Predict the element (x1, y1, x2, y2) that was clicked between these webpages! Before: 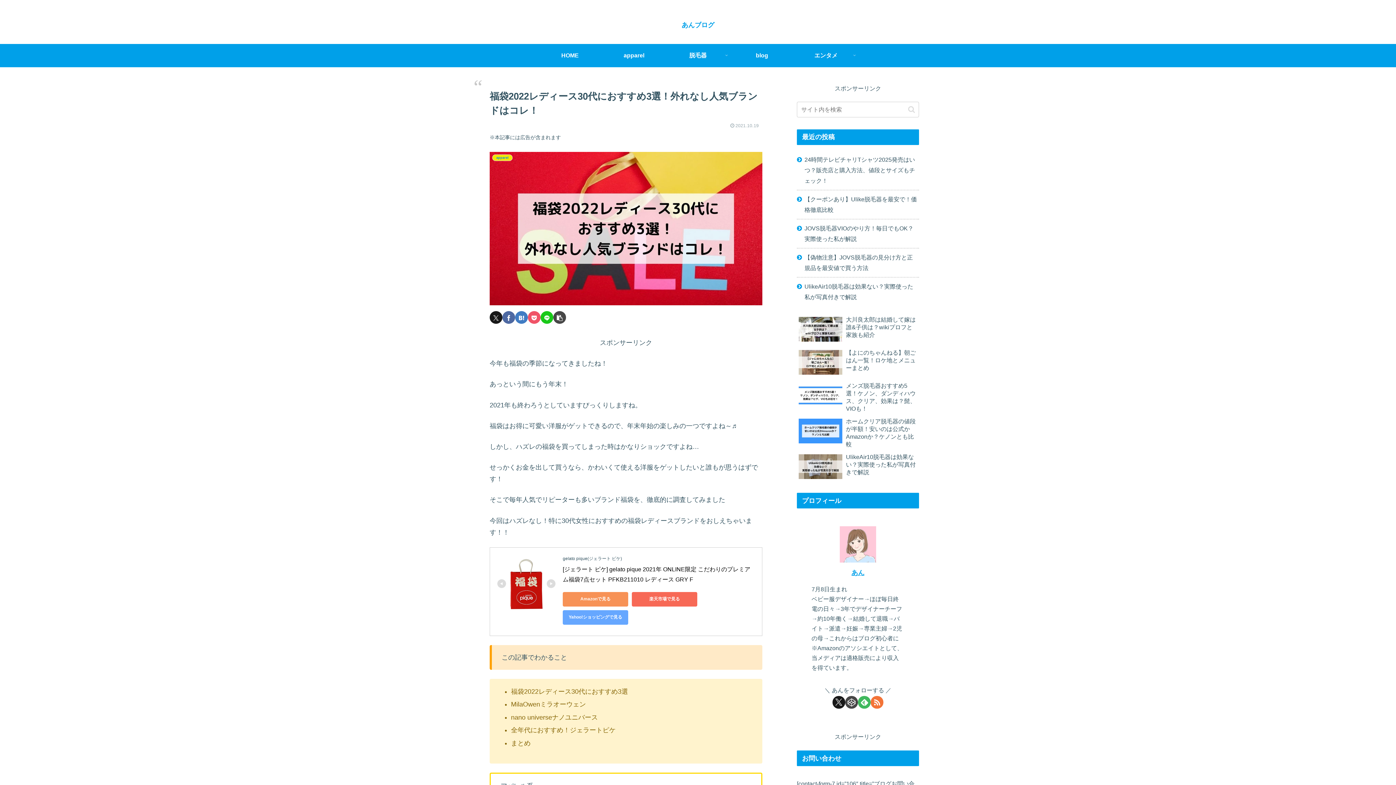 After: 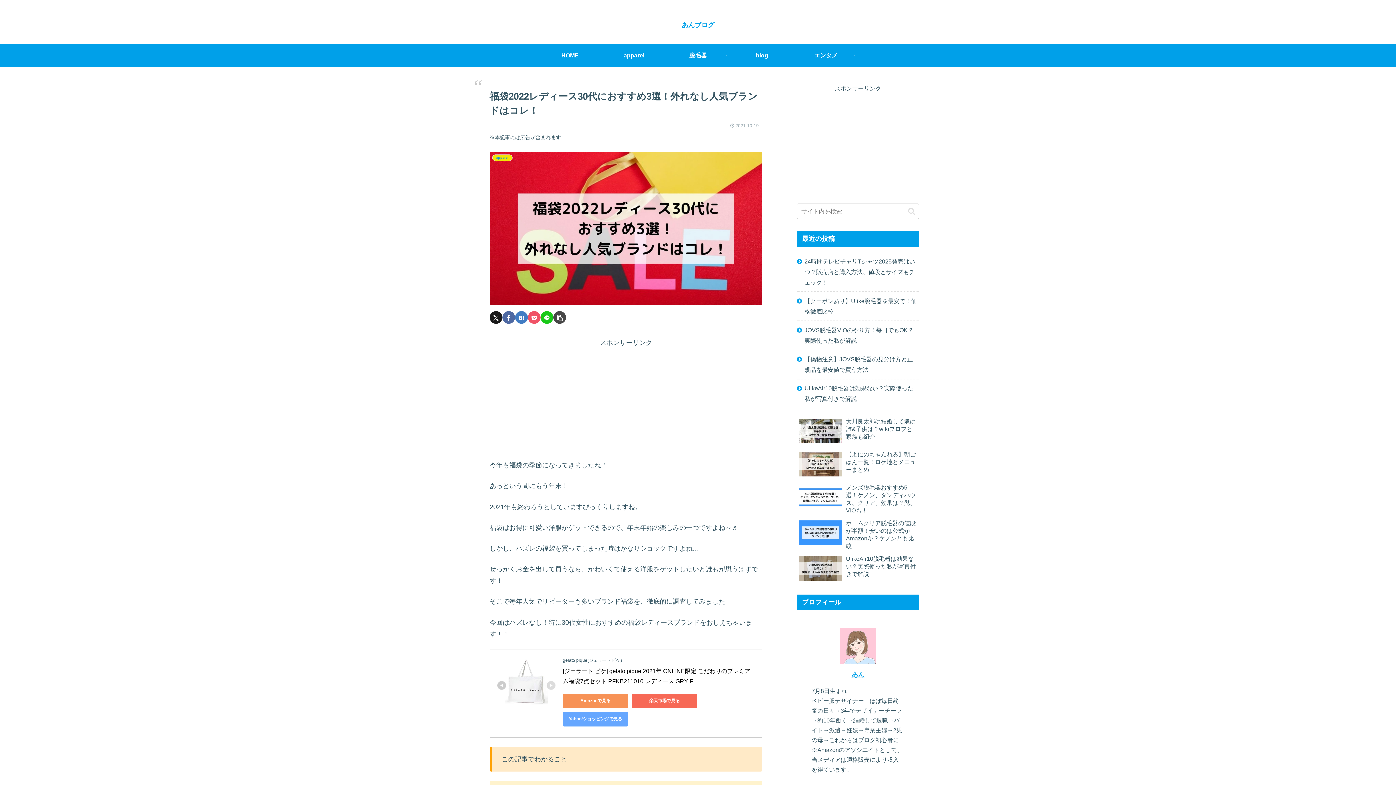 Action: bbox: (497, 577, 506, 589)